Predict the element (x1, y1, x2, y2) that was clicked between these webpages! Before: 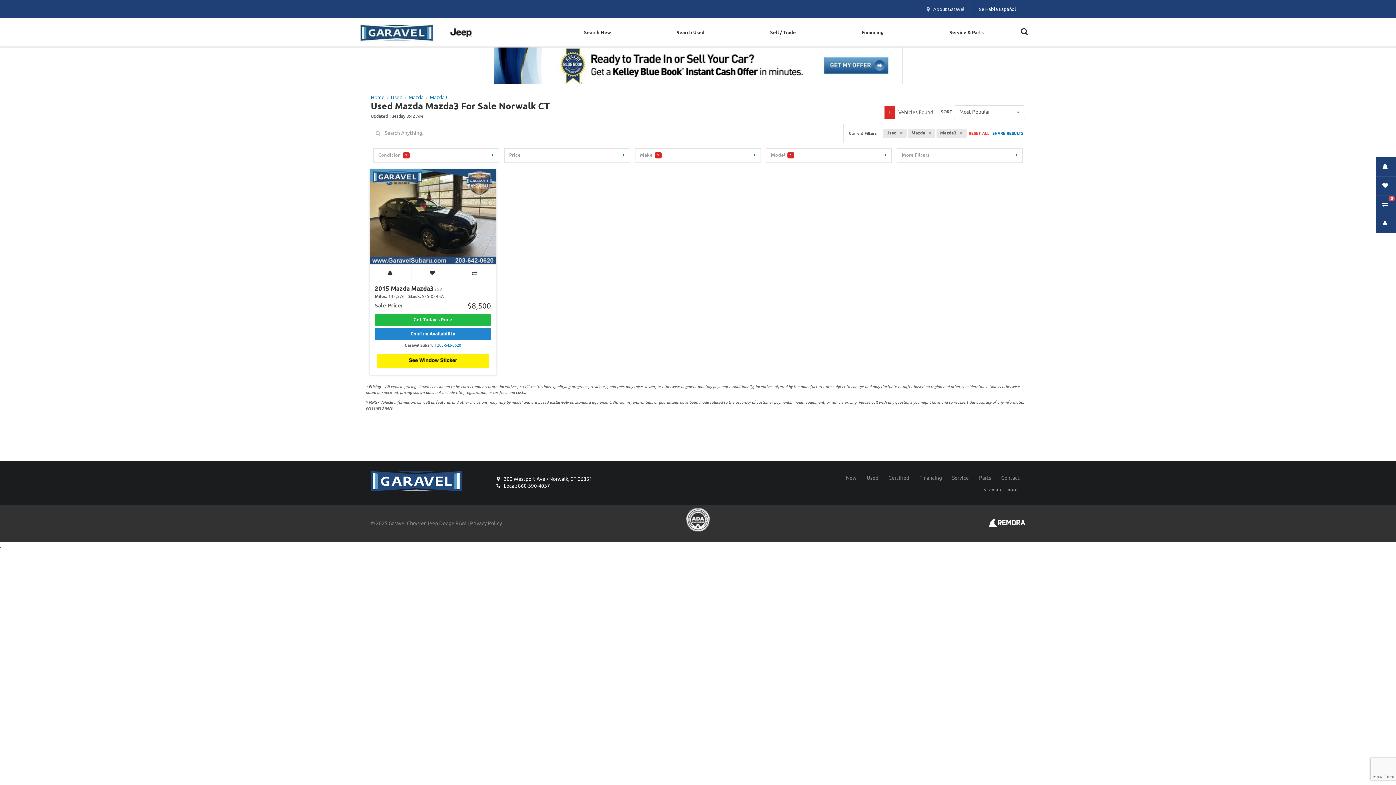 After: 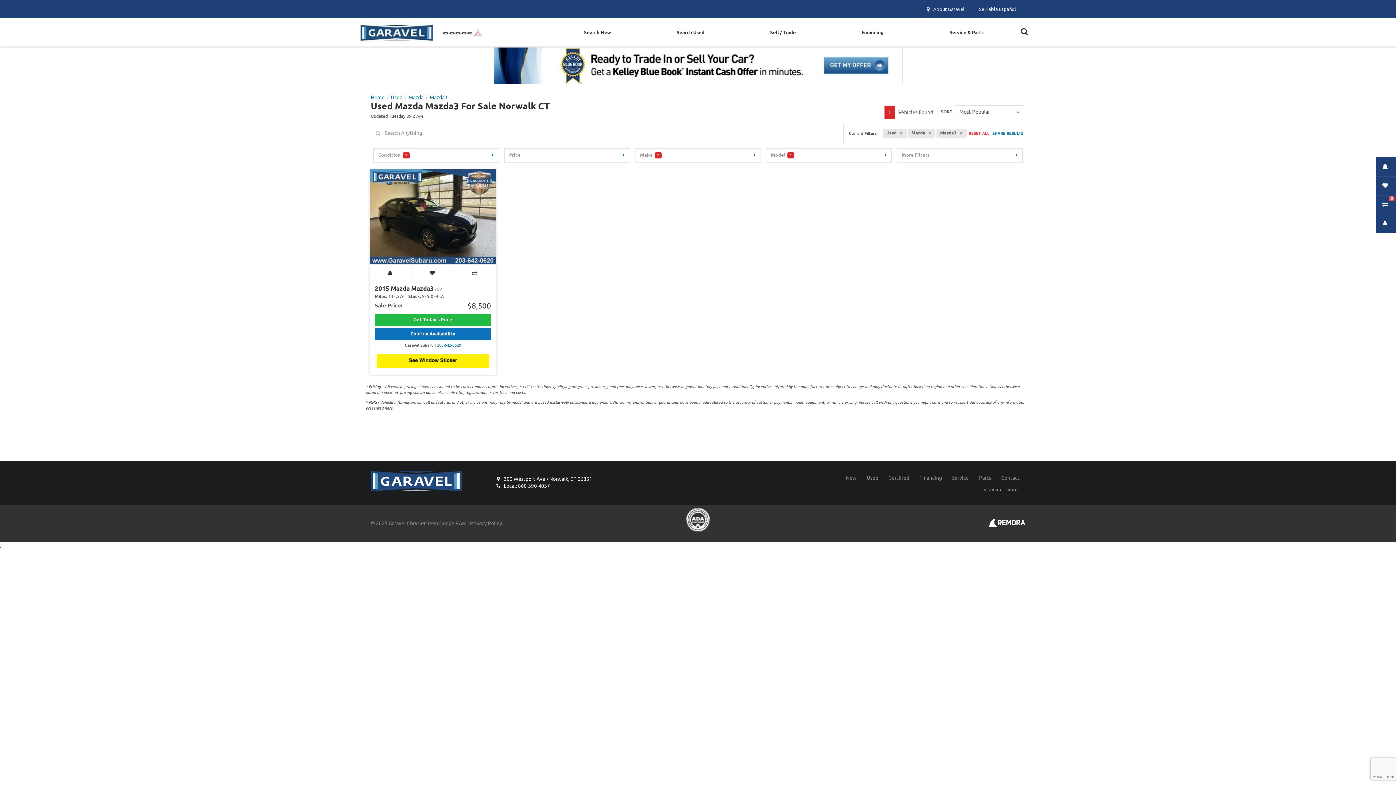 Action: bbox: (374, 328, 491, 340) label: Confirm Availability